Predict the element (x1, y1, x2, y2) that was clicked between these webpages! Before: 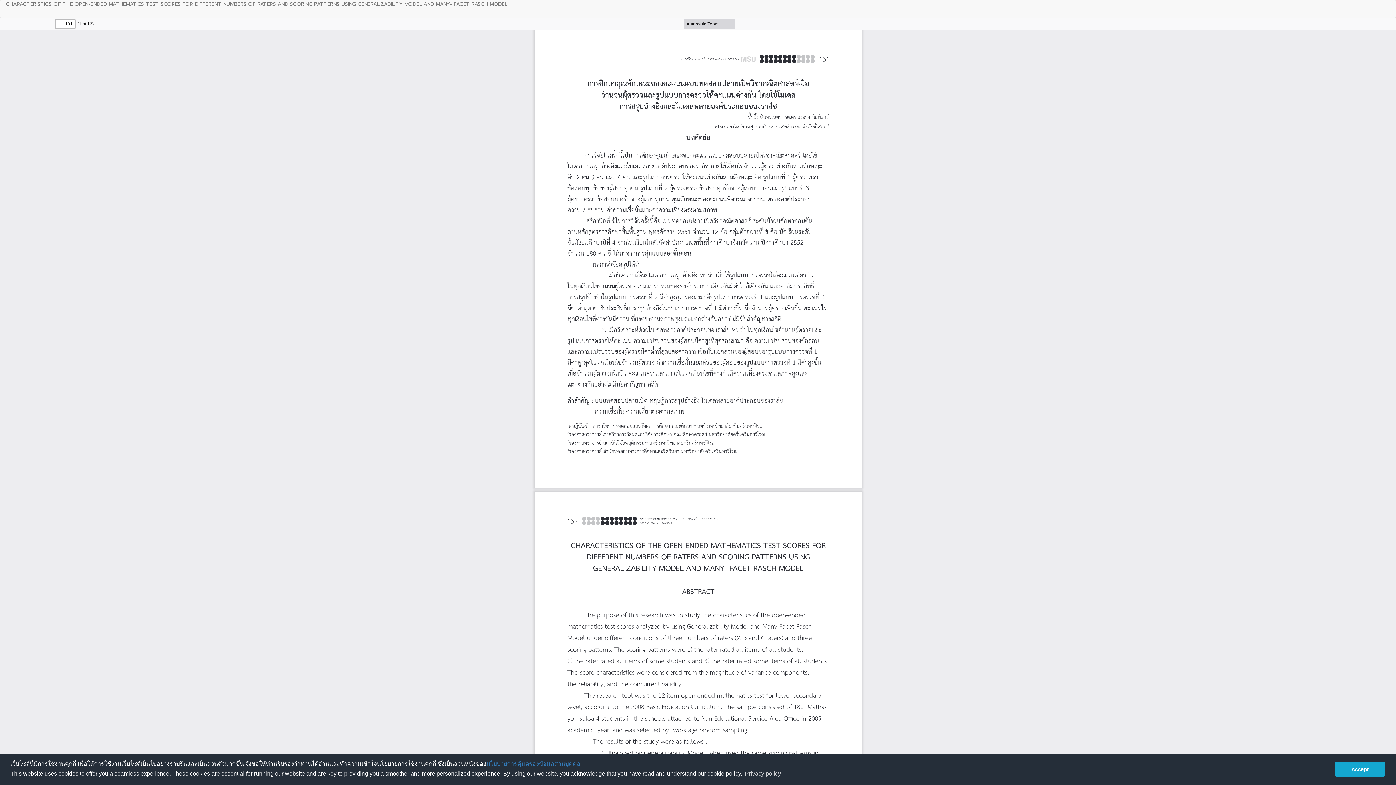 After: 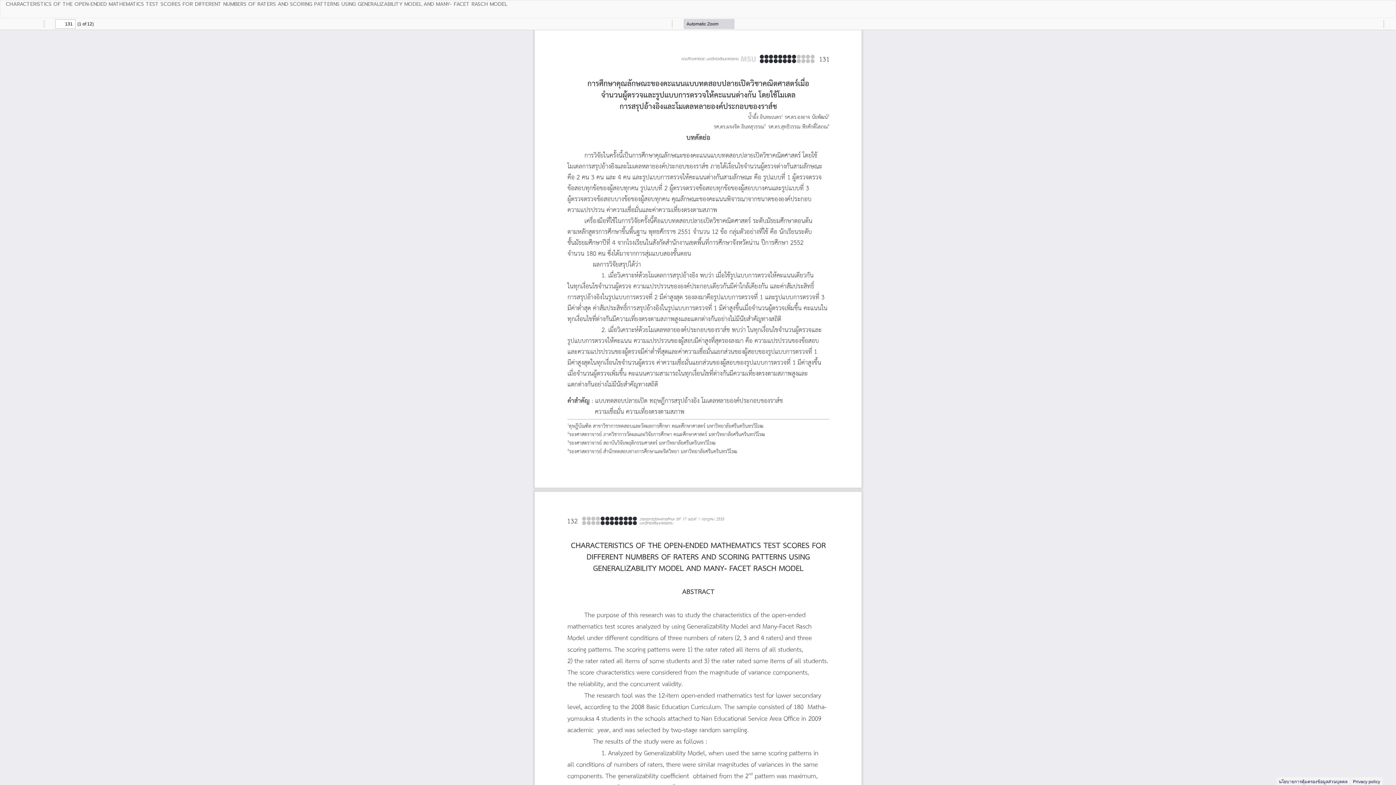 Action: bbox: (1334, 762, 1385, 776) label: dismiss cookie message